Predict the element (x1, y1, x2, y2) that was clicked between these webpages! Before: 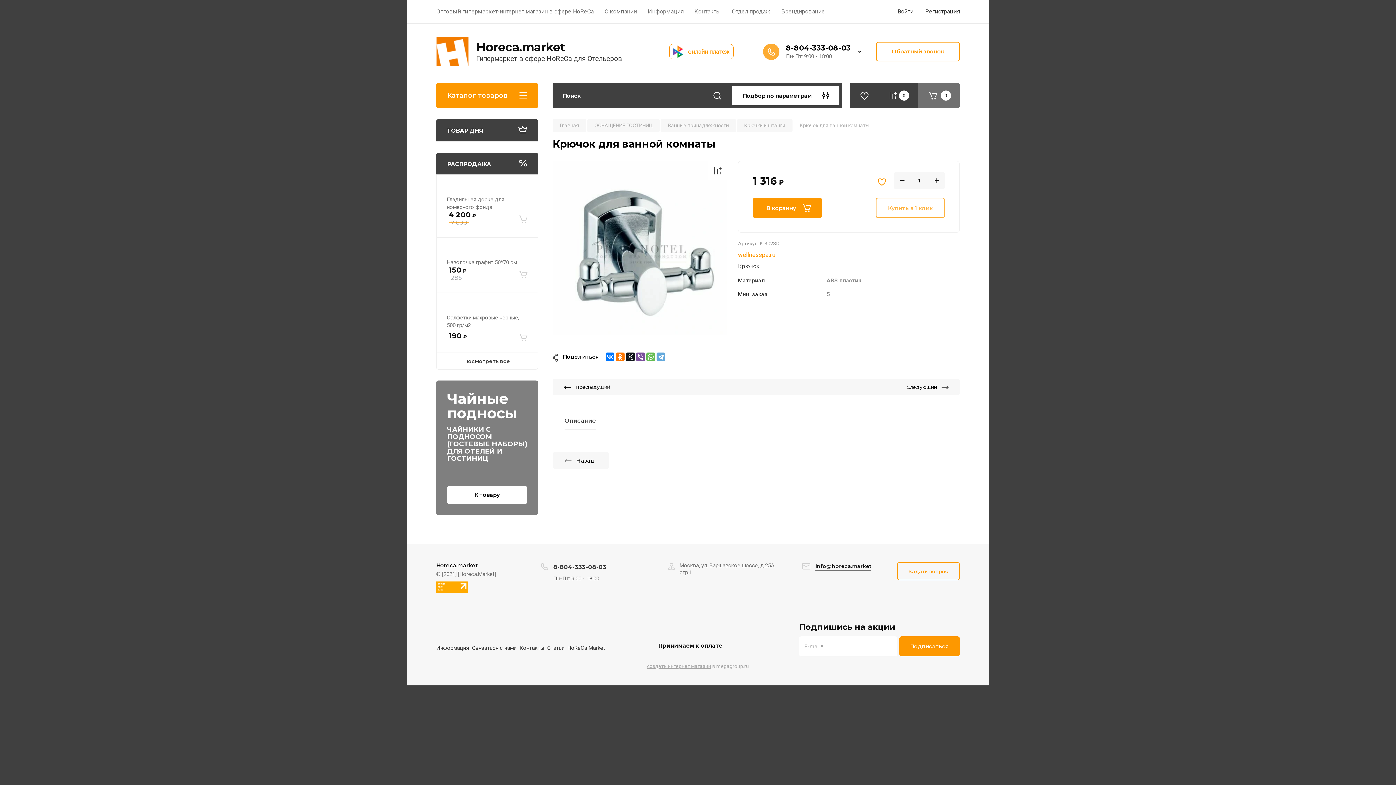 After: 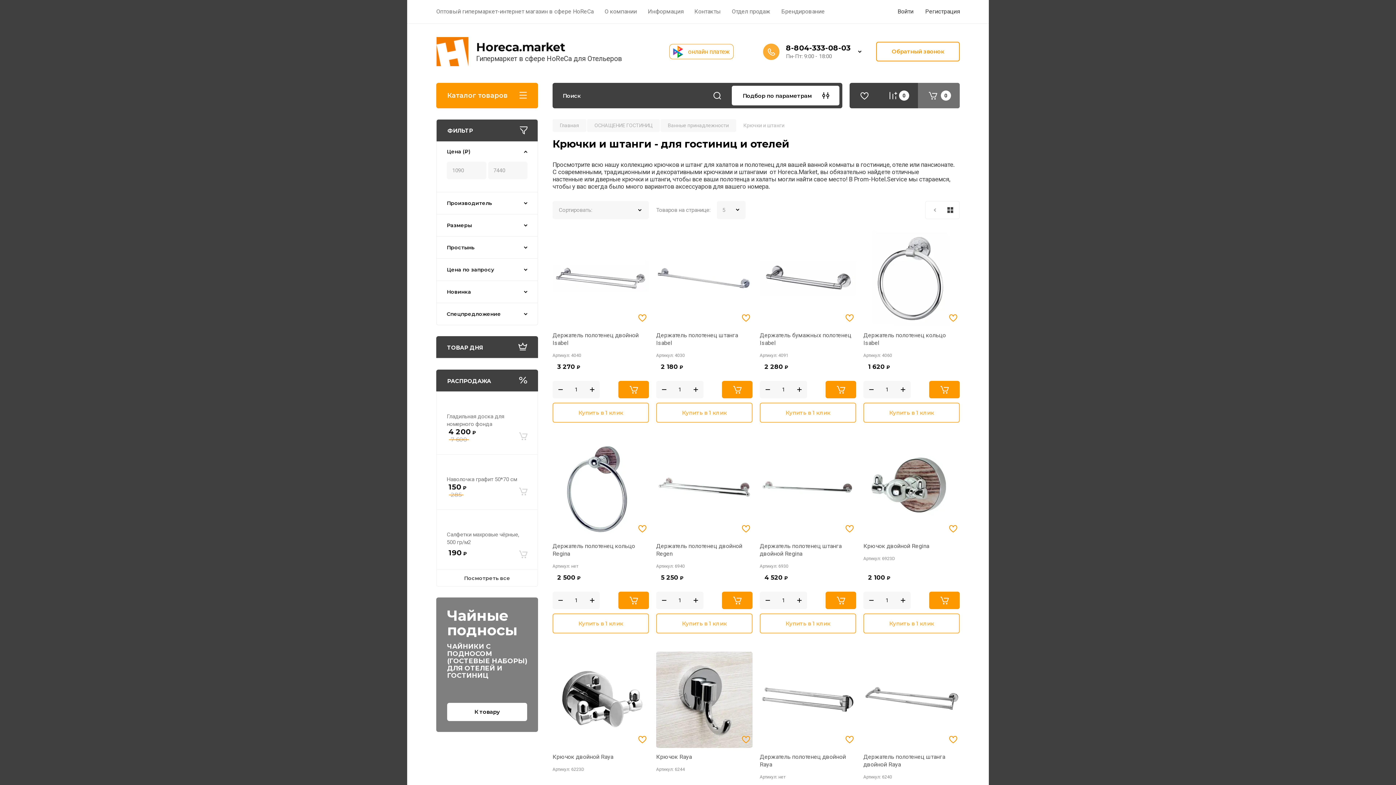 Action: label: Крючки и штанги bbox: (737, 119, 792, 132)